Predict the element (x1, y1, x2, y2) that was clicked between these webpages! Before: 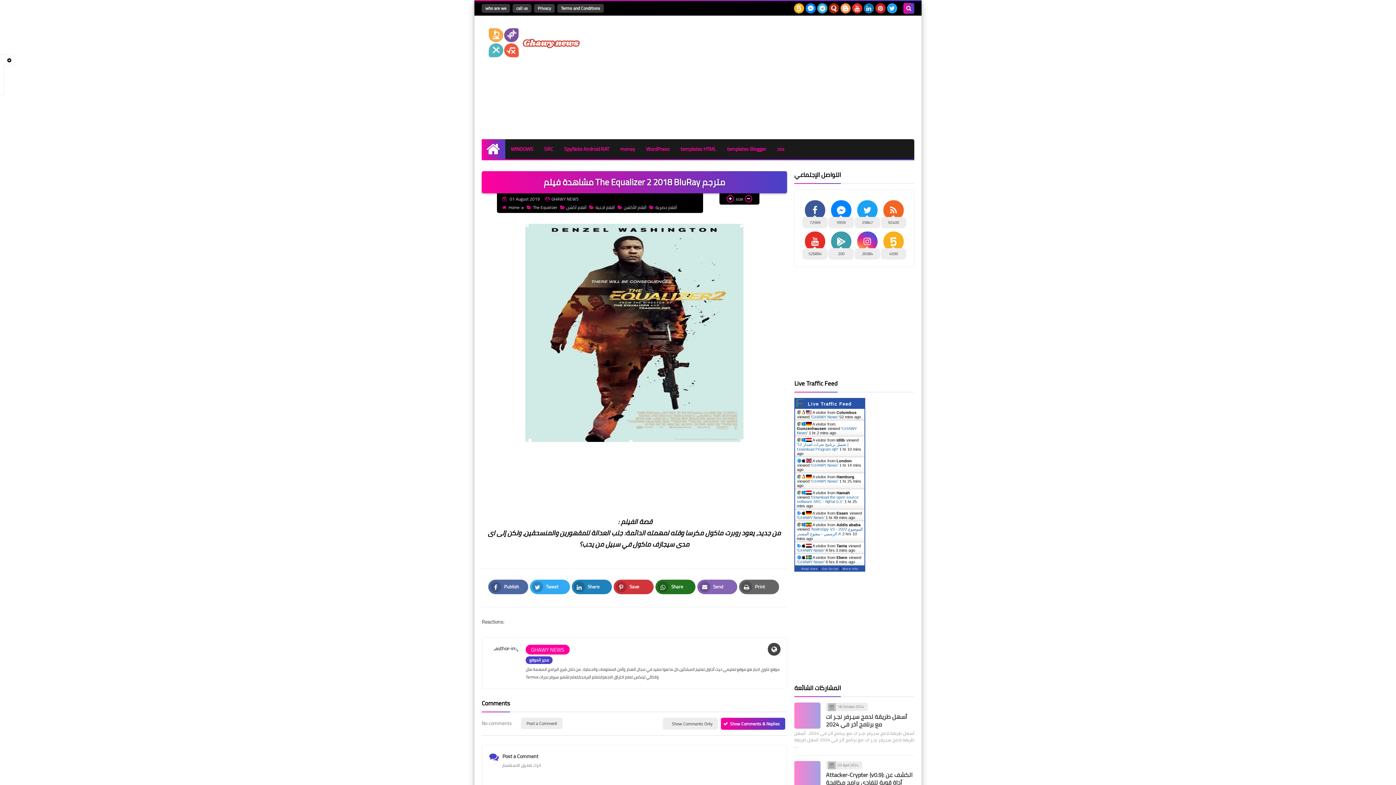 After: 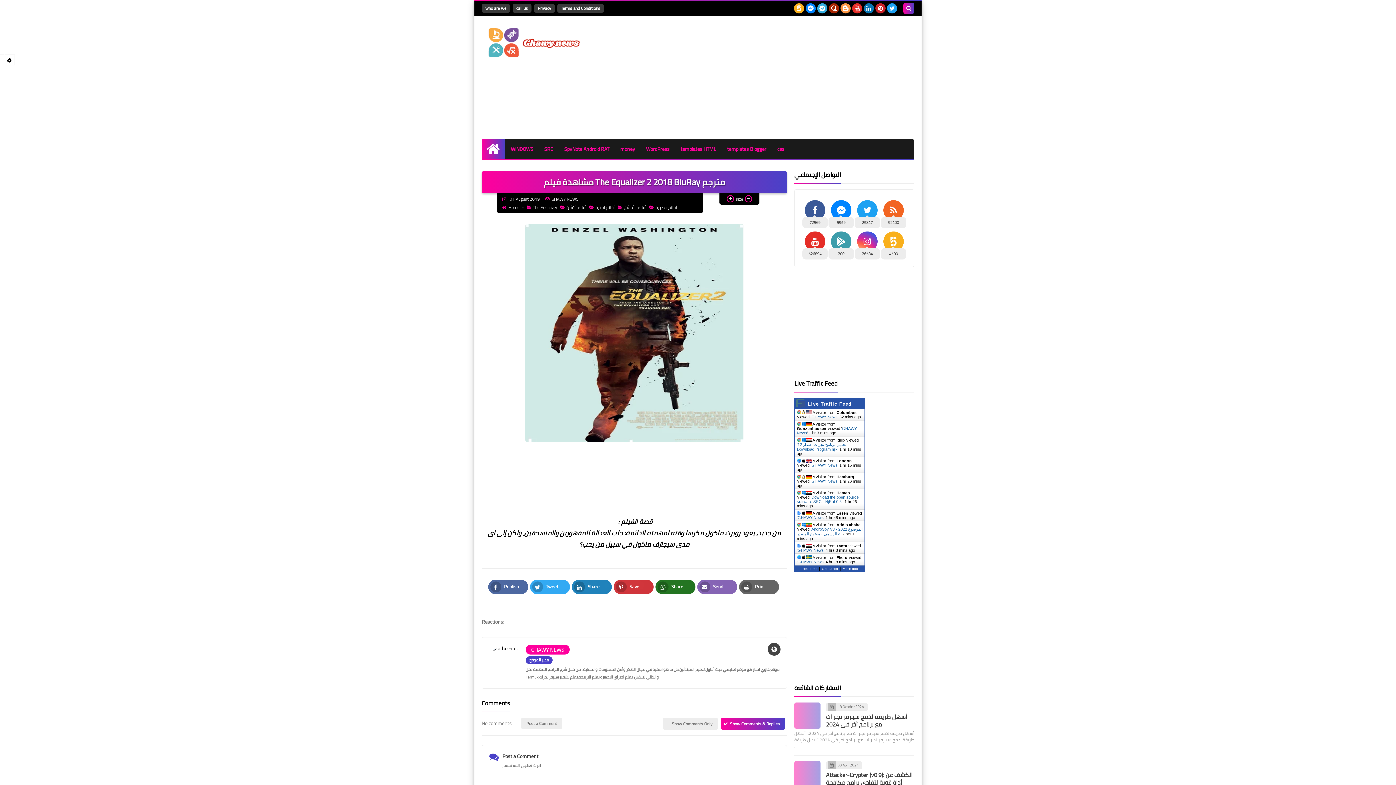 Action: bbox: (794, 3, 804, 13)